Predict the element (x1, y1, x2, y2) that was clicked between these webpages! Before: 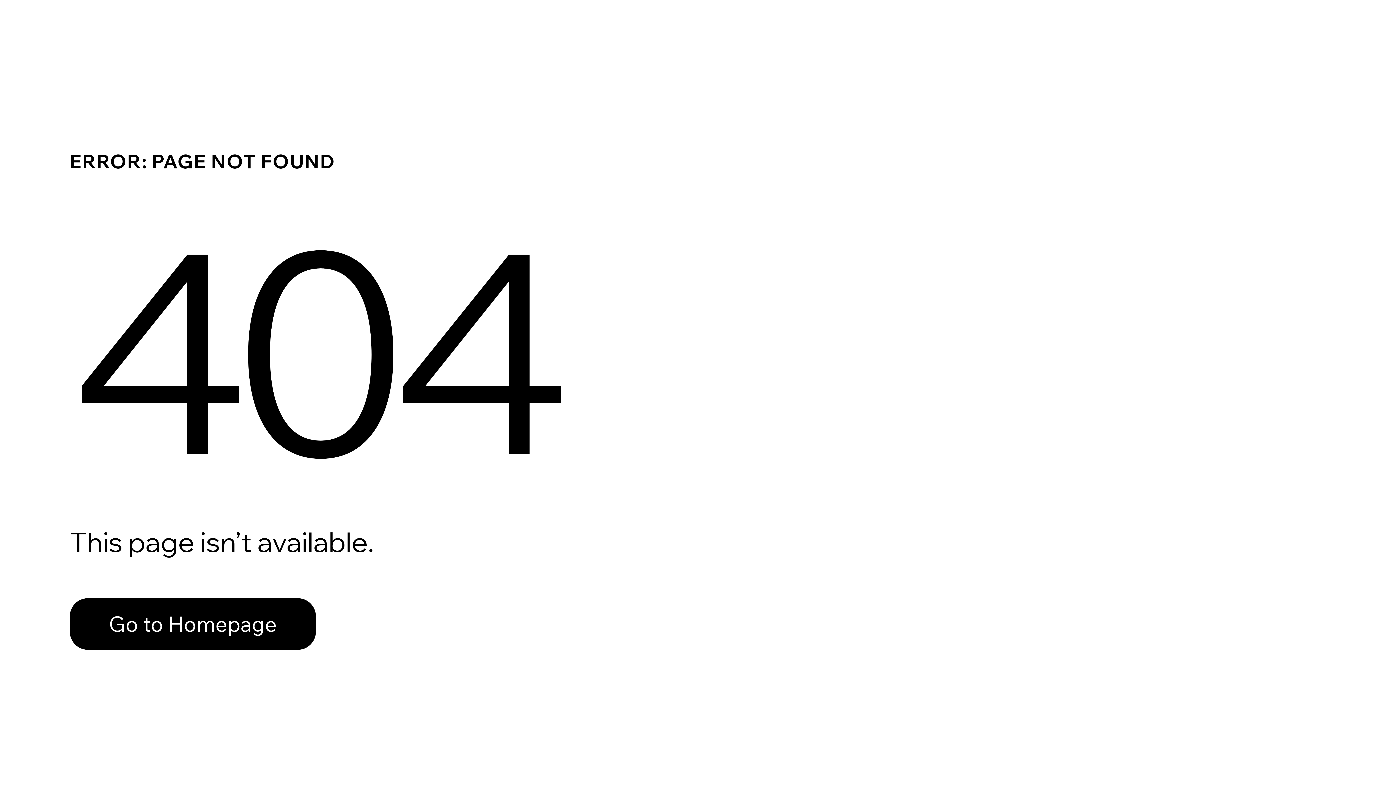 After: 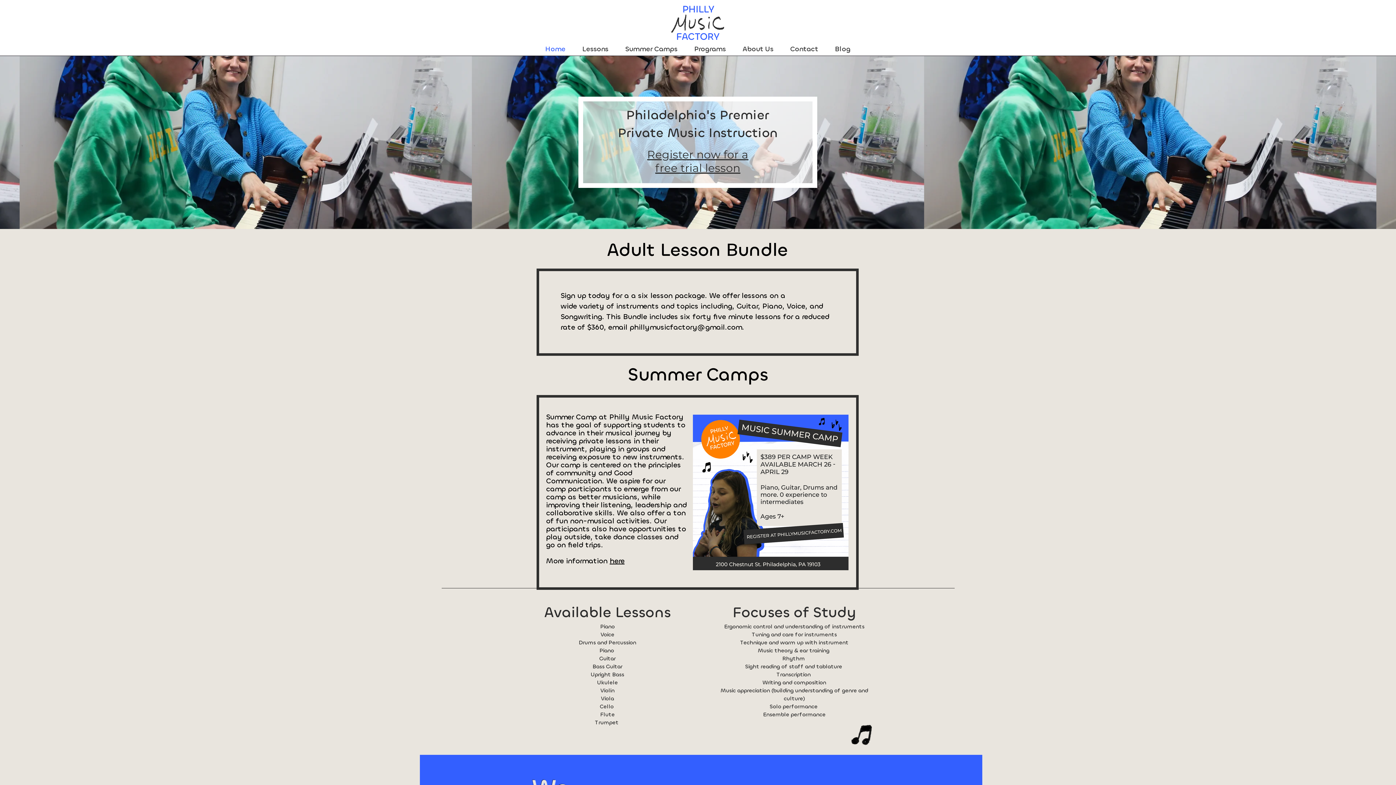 Action: label: Go to Homepage bbox: (69, 598, 316, 650)